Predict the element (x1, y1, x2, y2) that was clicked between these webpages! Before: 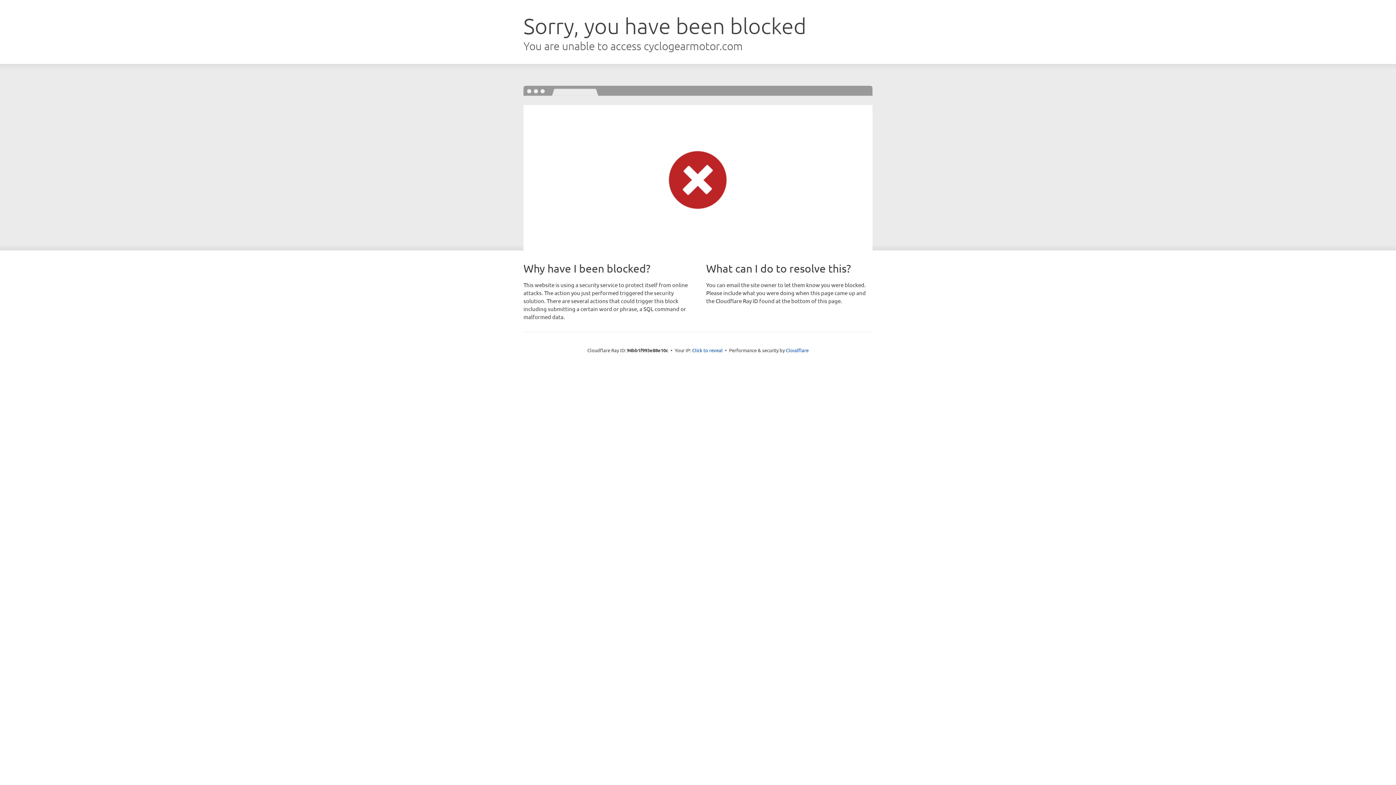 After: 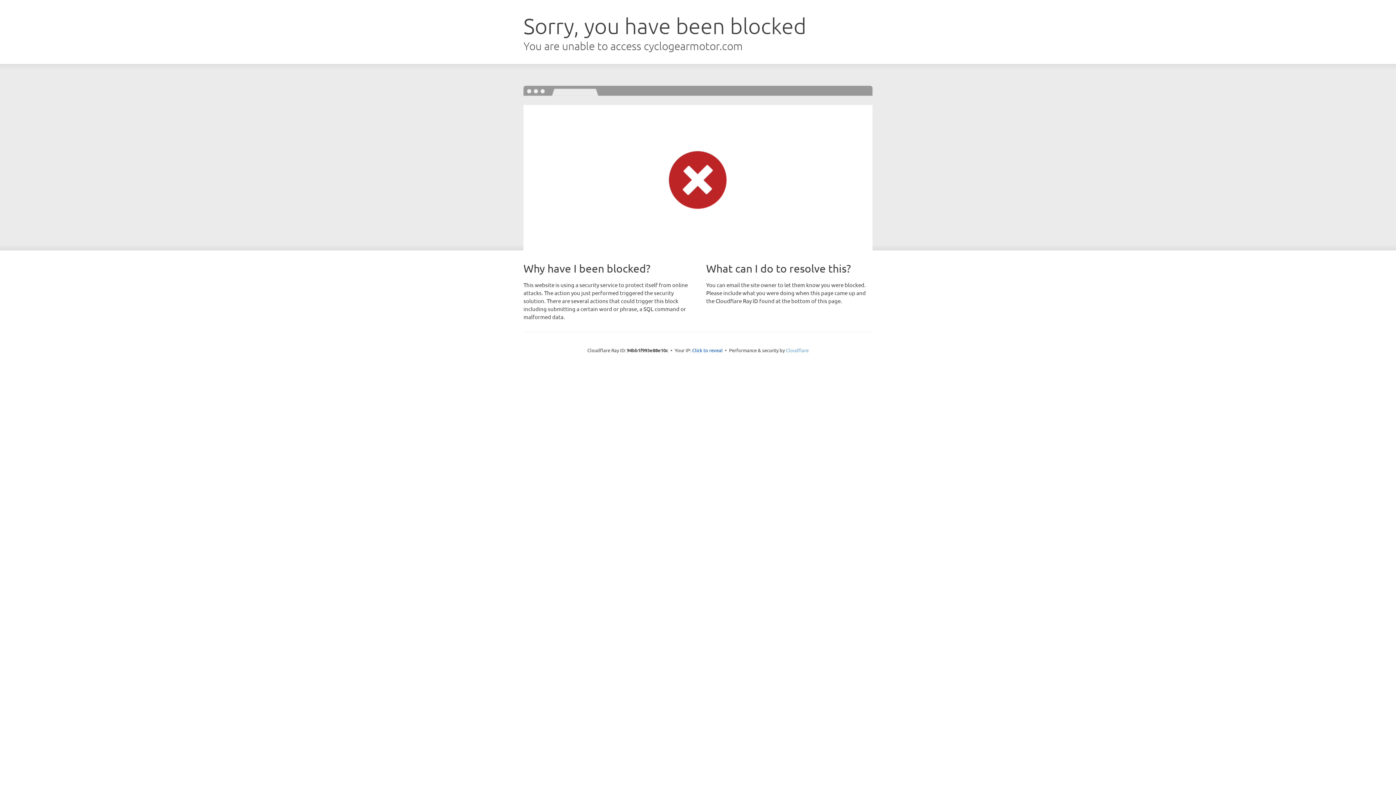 Action: bbox: (786, 347, 808, 353) label: Cloudflare